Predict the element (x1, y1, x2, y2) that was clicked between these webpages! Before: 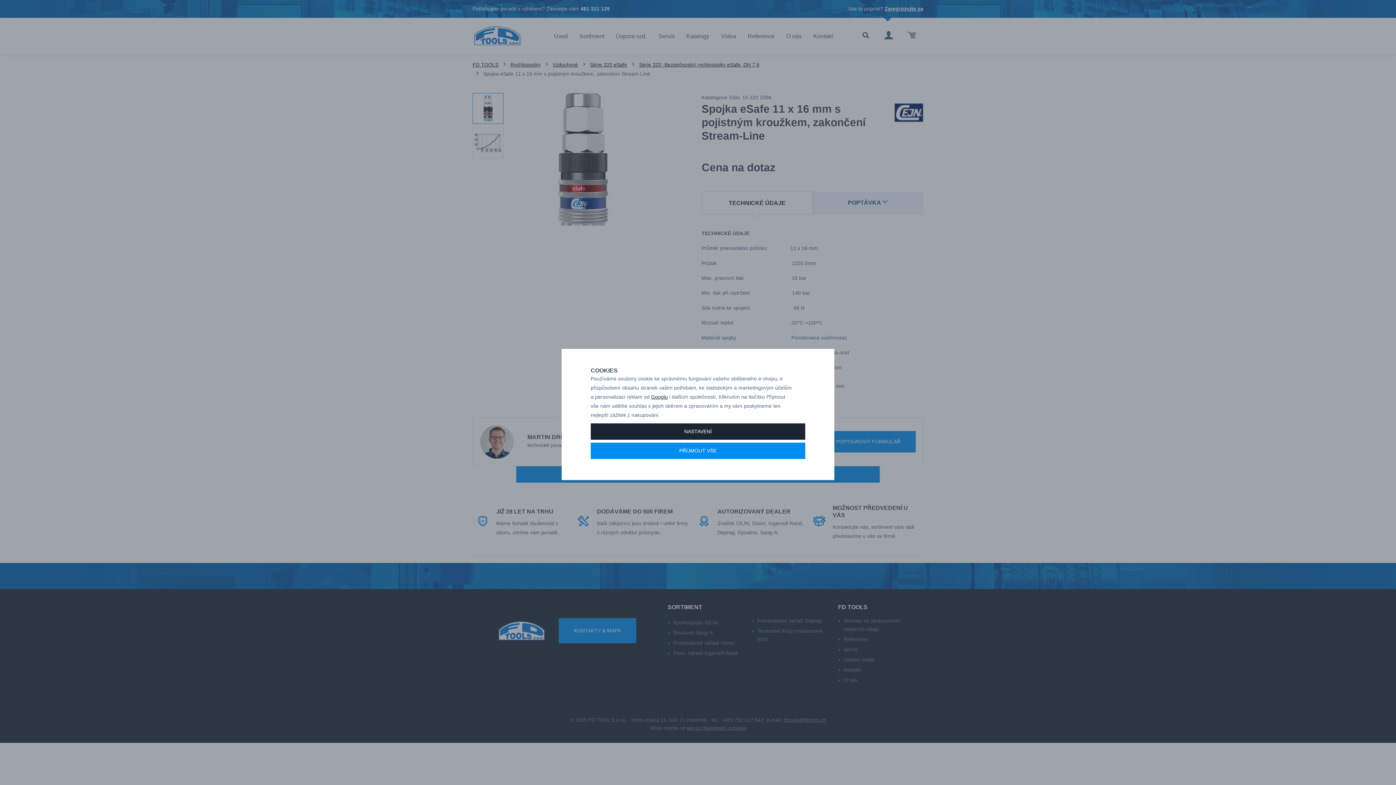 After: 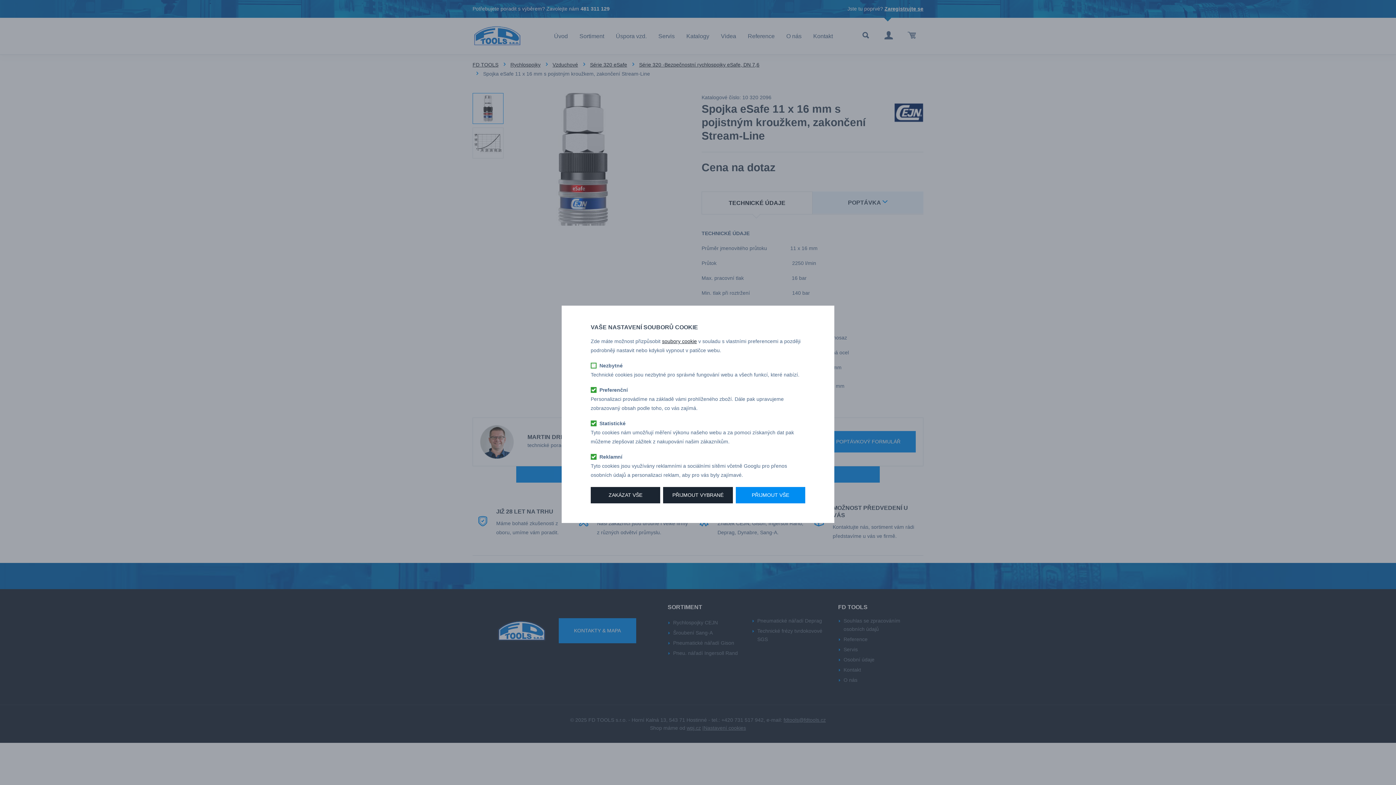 Action: label: NASTAVENÍ bbox: (590, 423, 805, 439)